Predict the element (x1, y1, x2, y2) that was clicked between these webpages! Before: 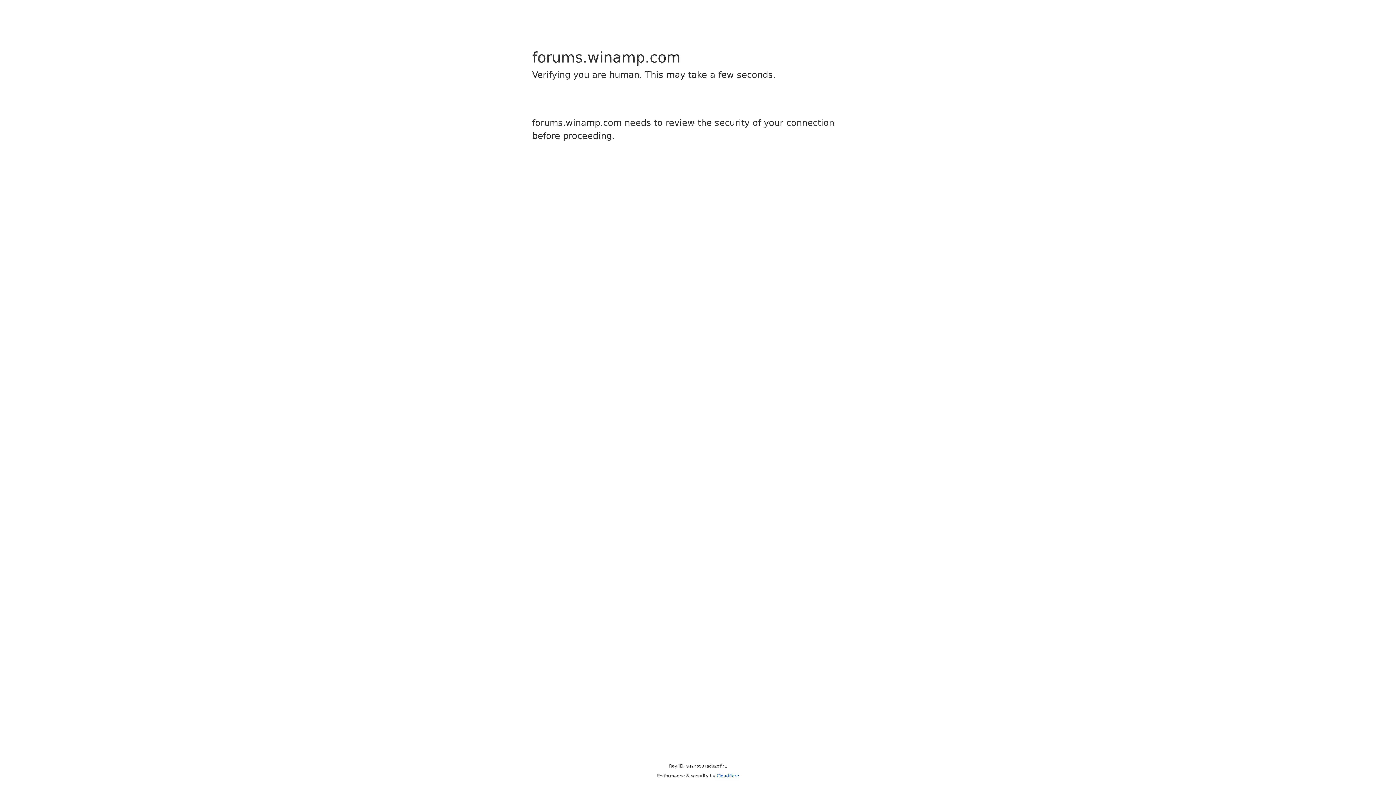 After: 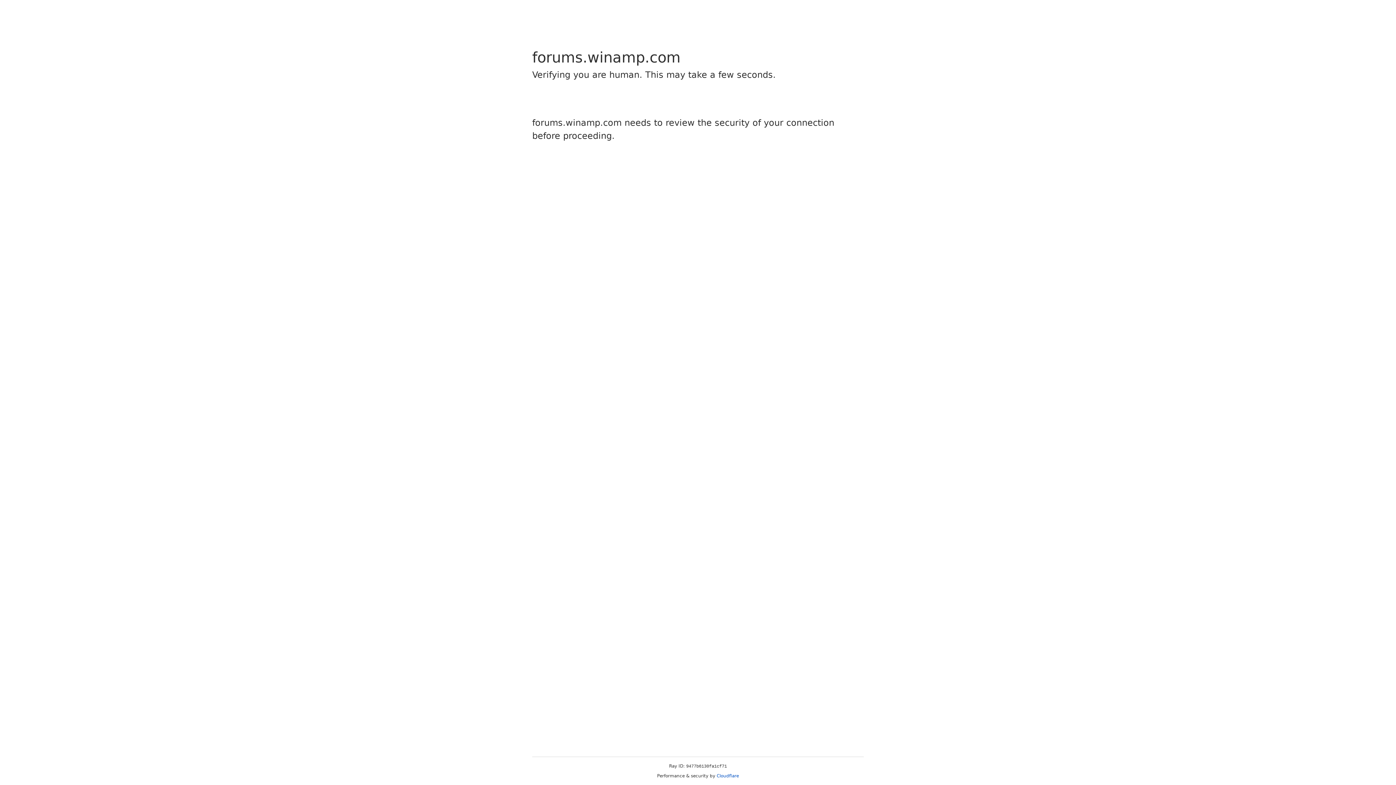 Action: bbox: (716, 773, 739, 778) label: Cloudflare